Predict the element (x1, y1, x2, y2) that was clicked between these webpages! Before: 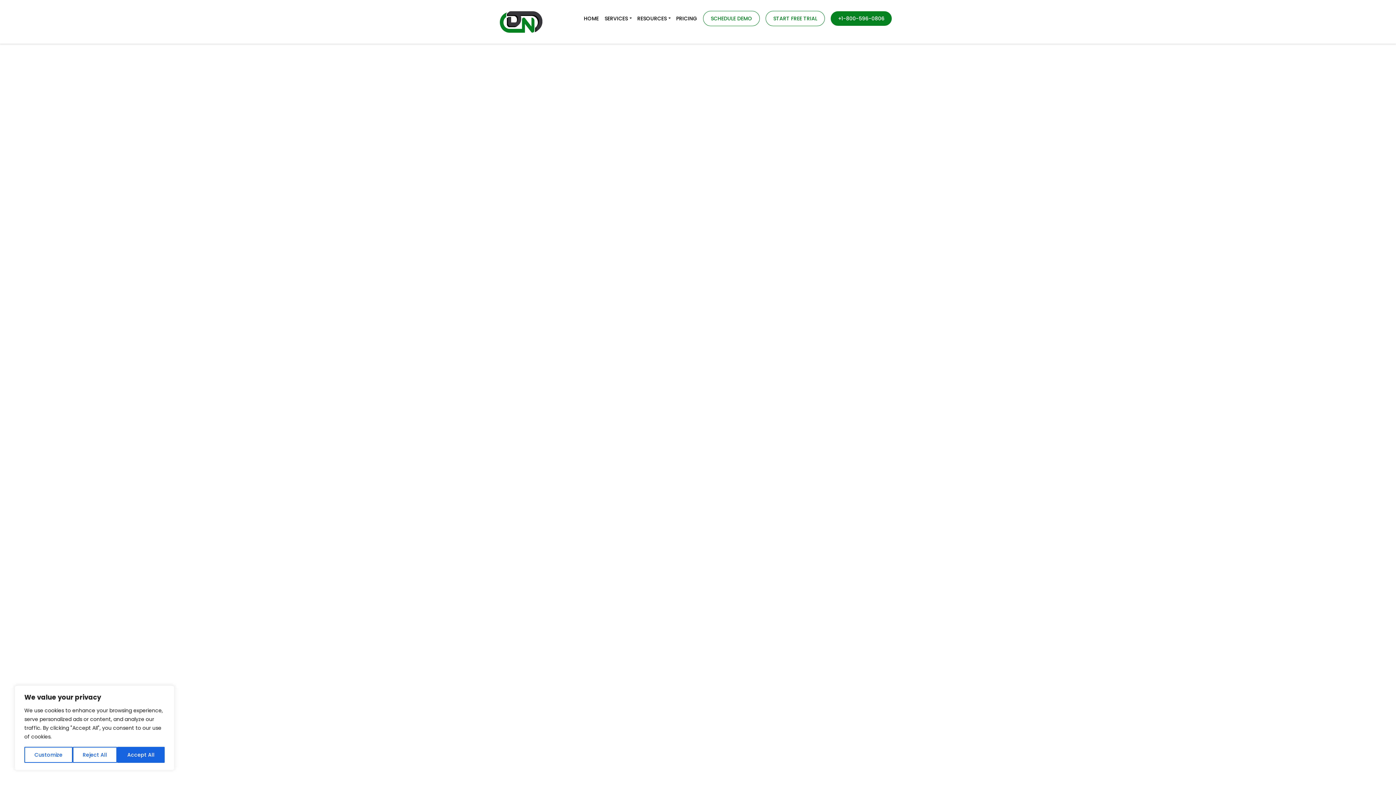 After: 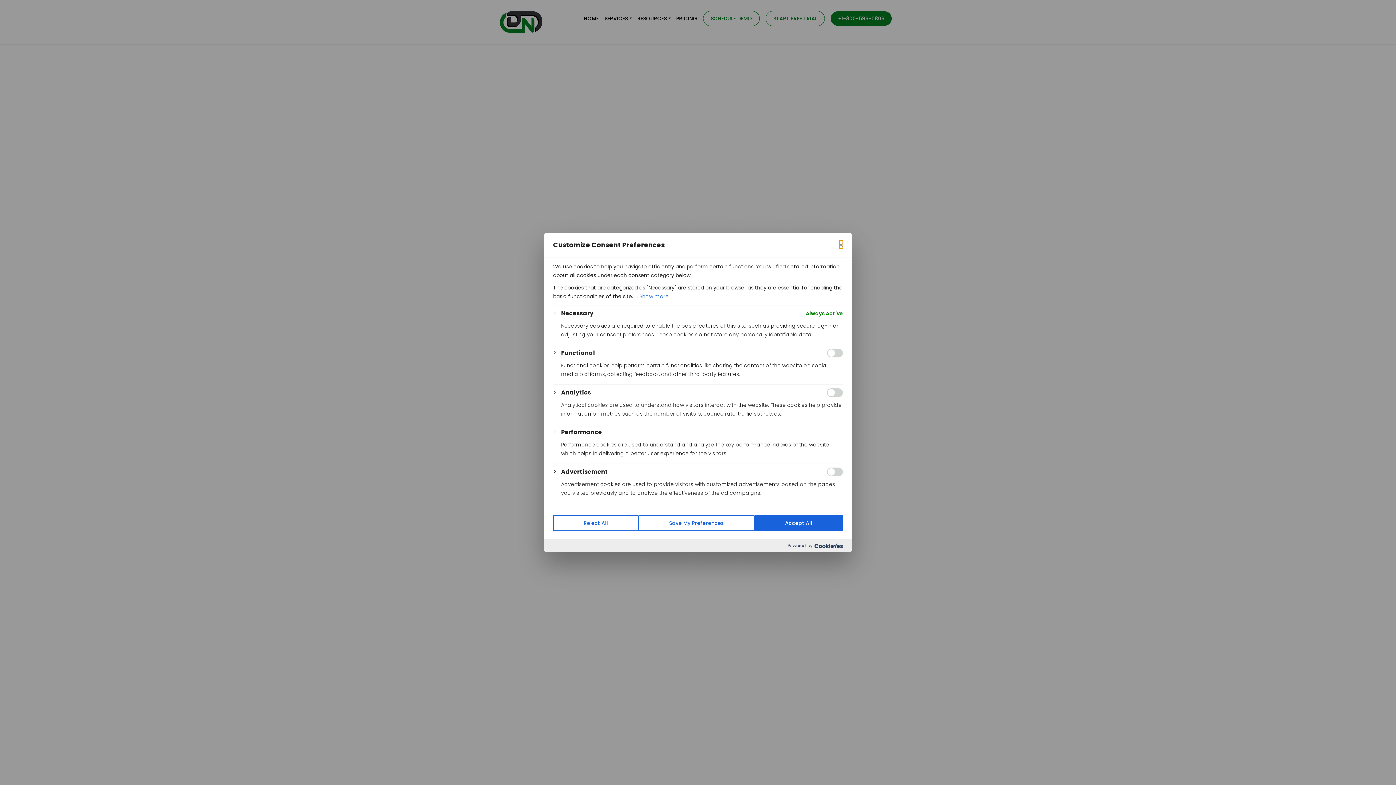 Action: bbox: (24, 747, 72, 763) label: Customize